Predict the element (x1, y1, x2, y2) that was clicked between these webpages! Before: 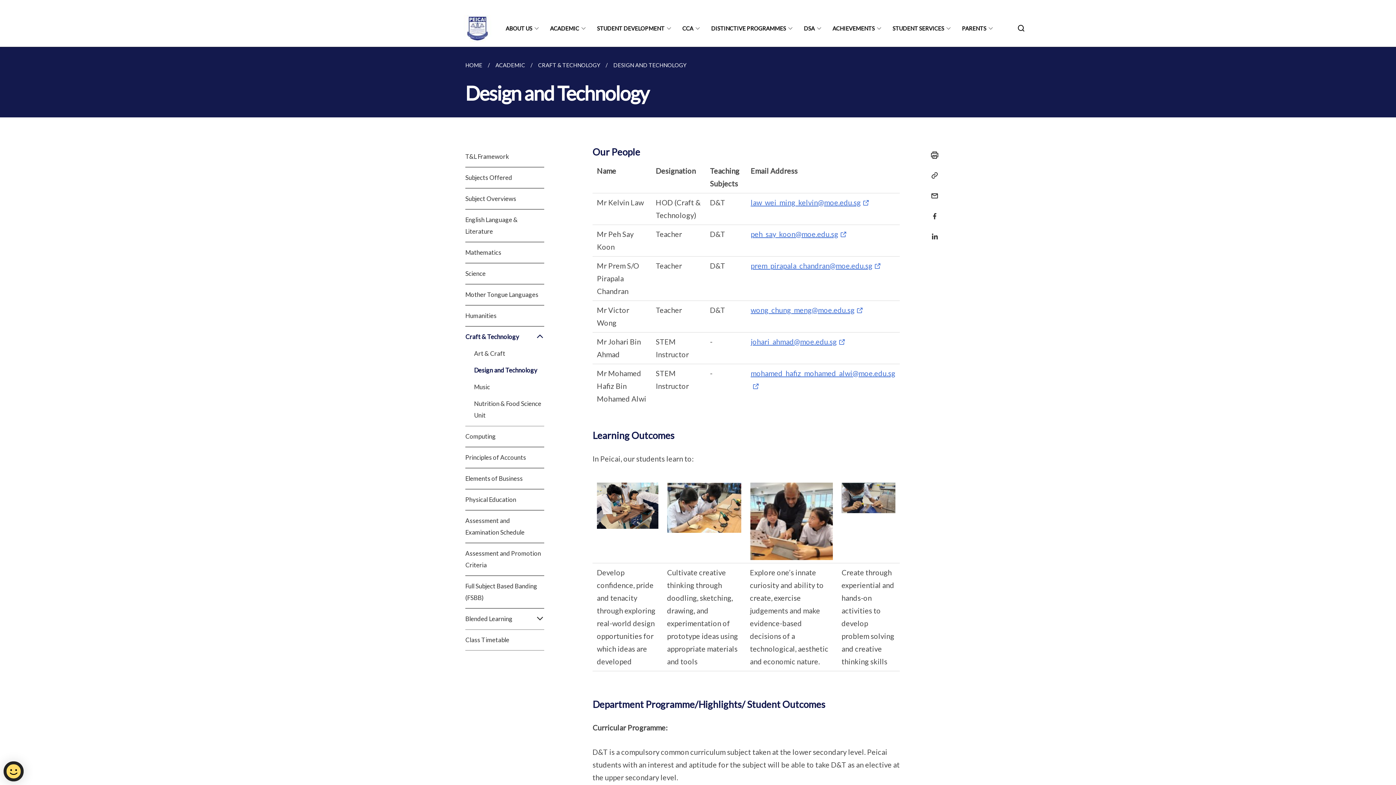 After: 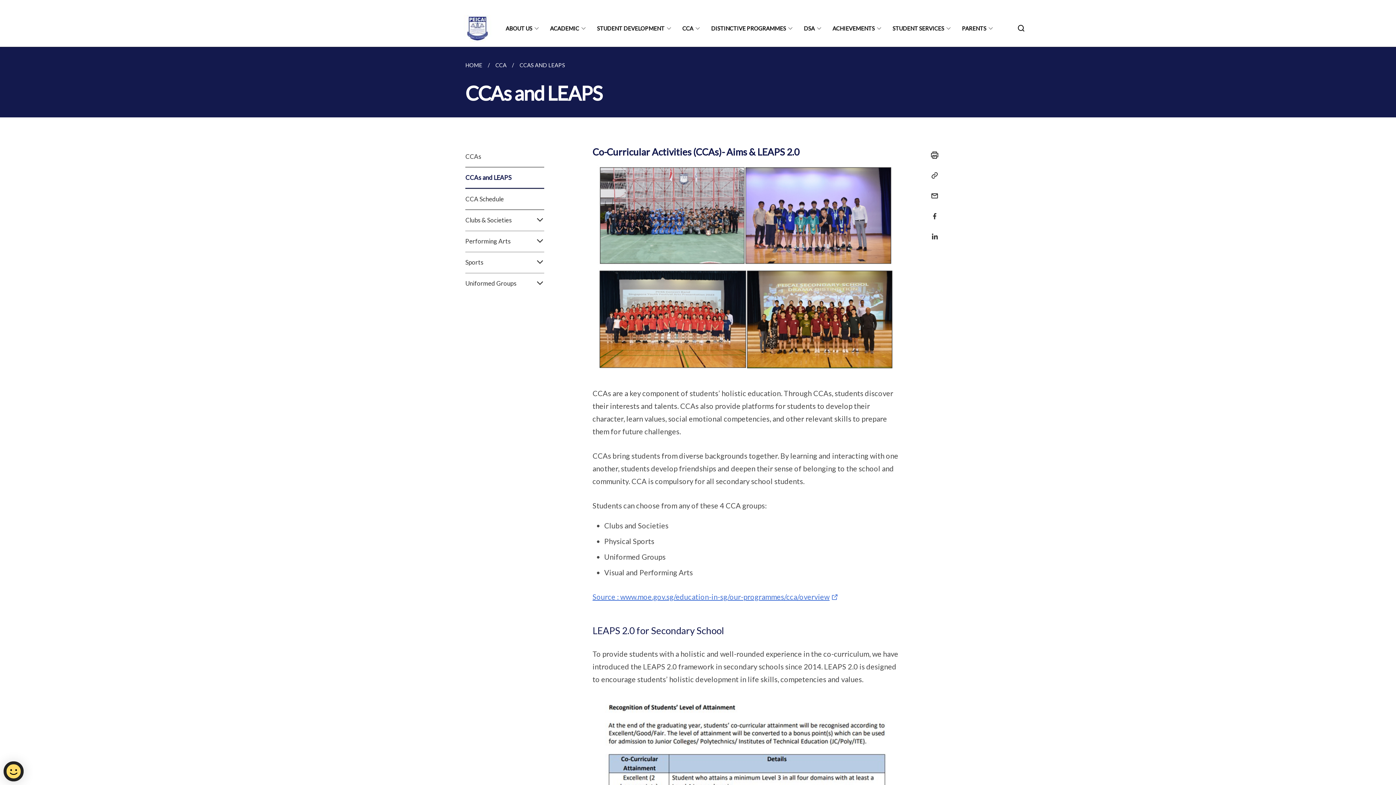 Action: label: CCA bbox: (682, 10, 702, 46)